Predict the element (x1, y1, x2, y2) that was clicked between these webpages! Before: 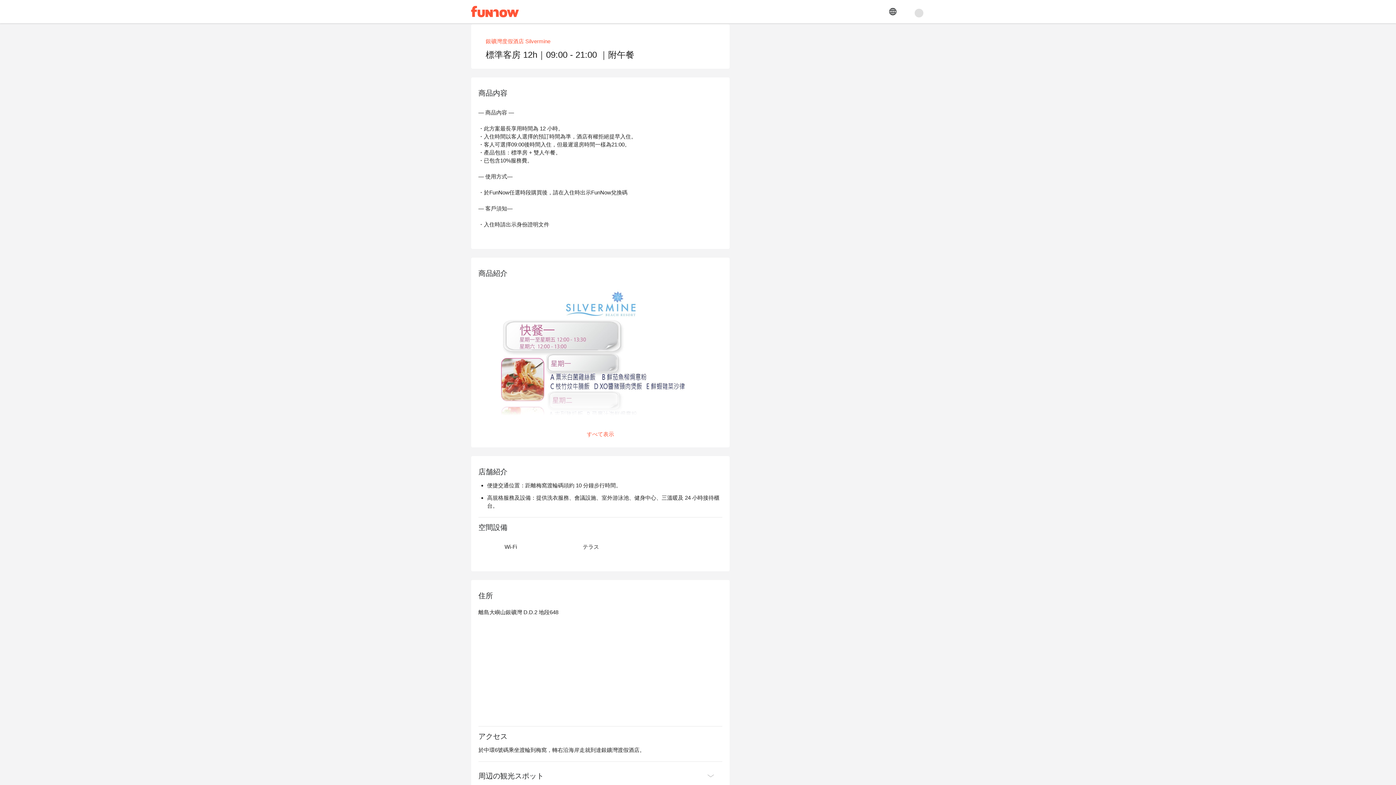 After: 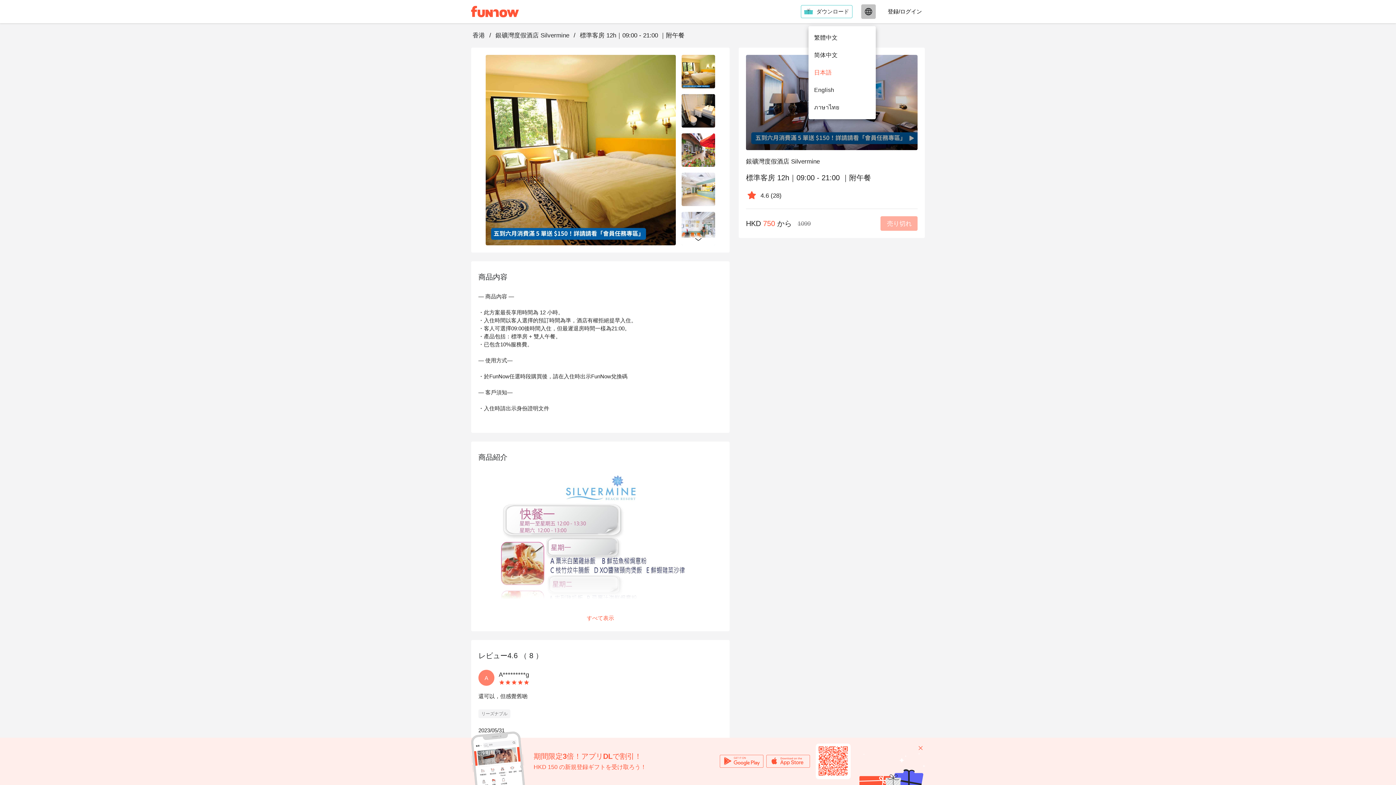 Action: bbox: (53, 4, 74, 18)